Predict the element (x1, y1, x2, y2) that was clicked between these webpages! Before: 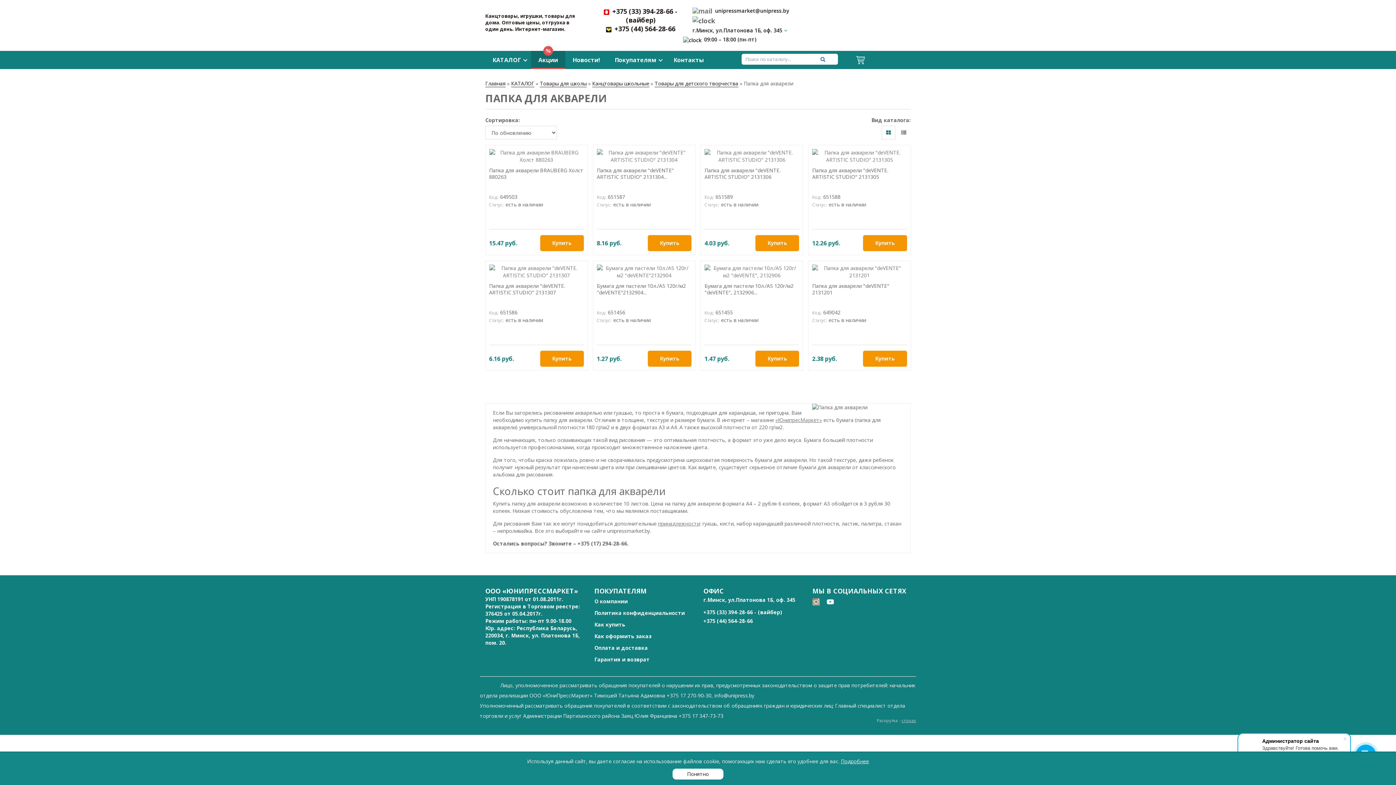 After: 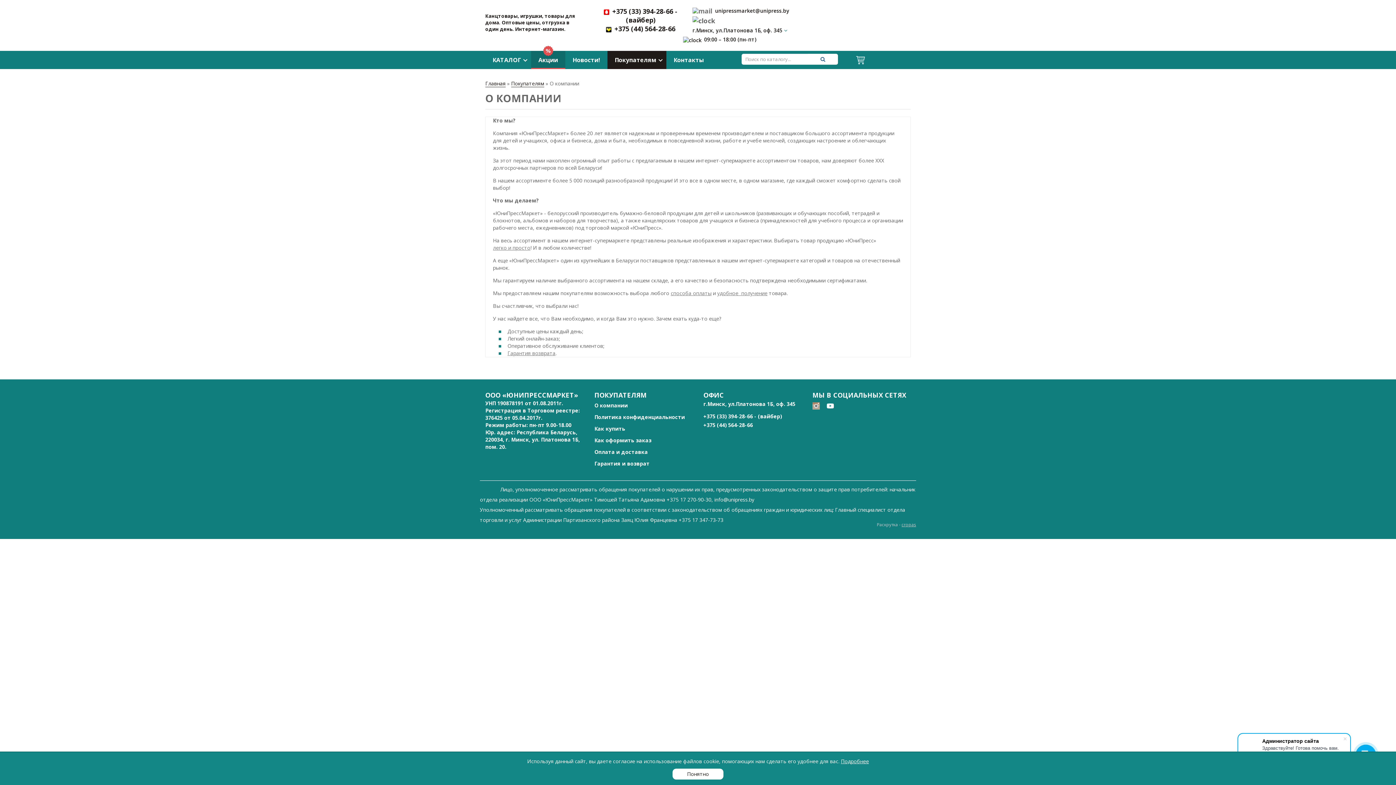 Action: bbox: (594, 598, 628, 605) label: О компании